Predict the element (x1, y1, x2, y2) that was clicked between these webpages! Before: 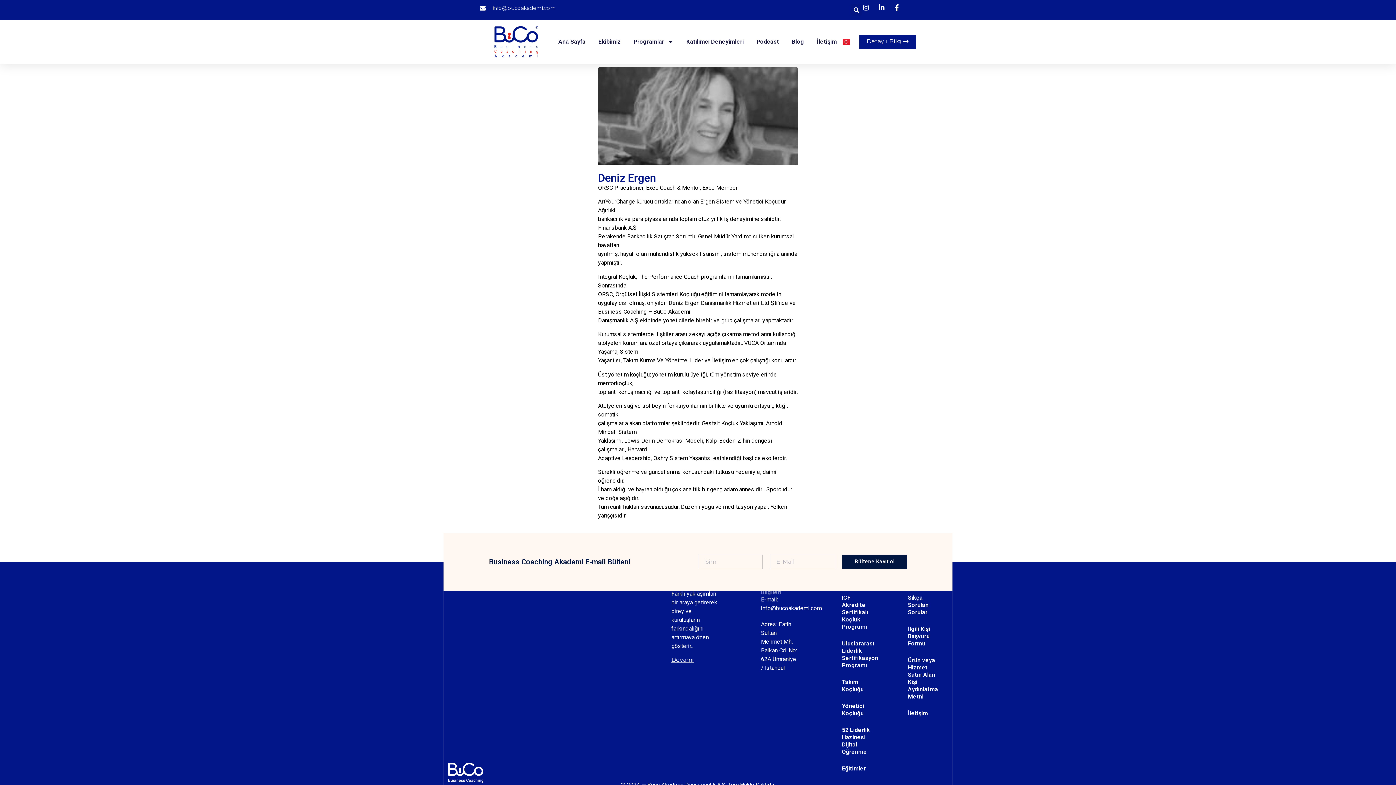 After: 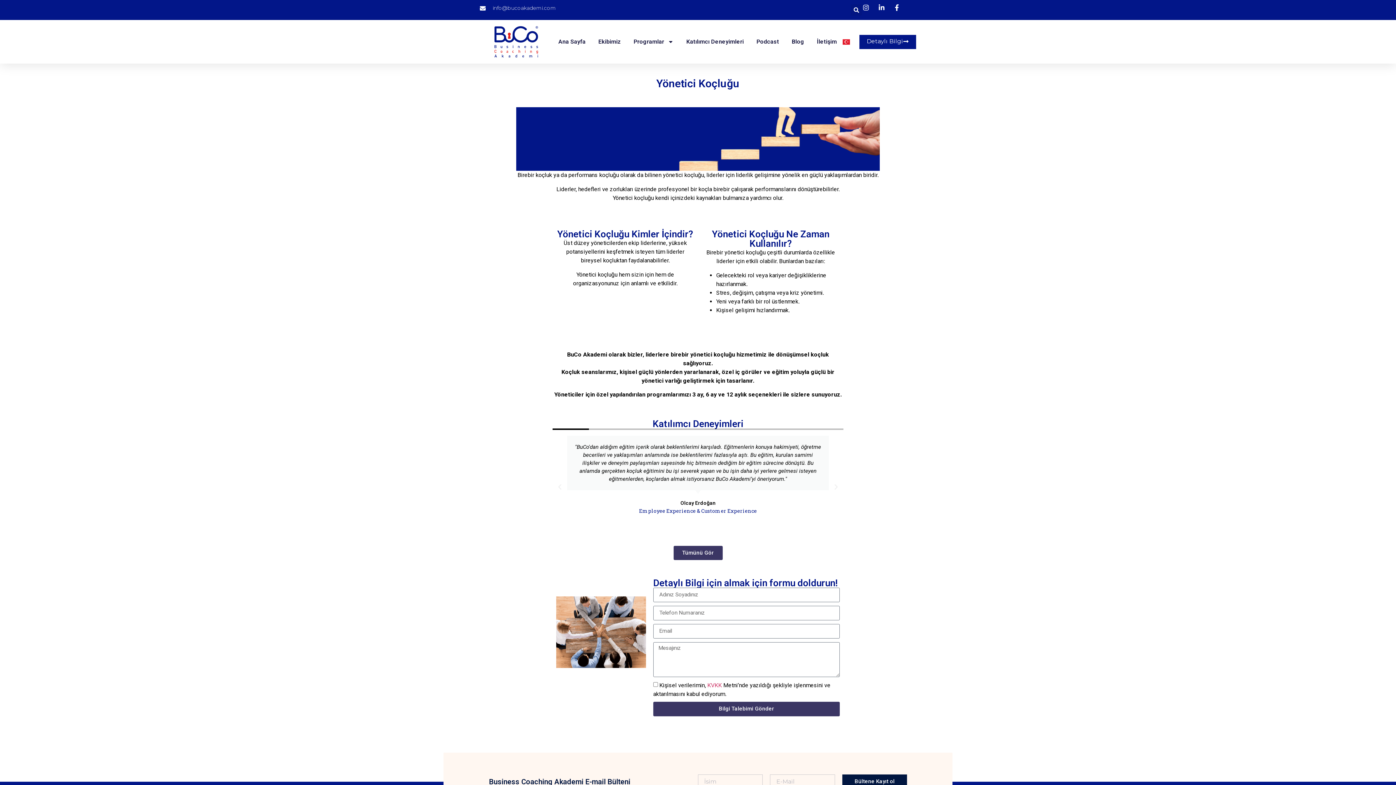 Action: label: Yönetici Koçluğu bbox: (834, 698, 882, 722)